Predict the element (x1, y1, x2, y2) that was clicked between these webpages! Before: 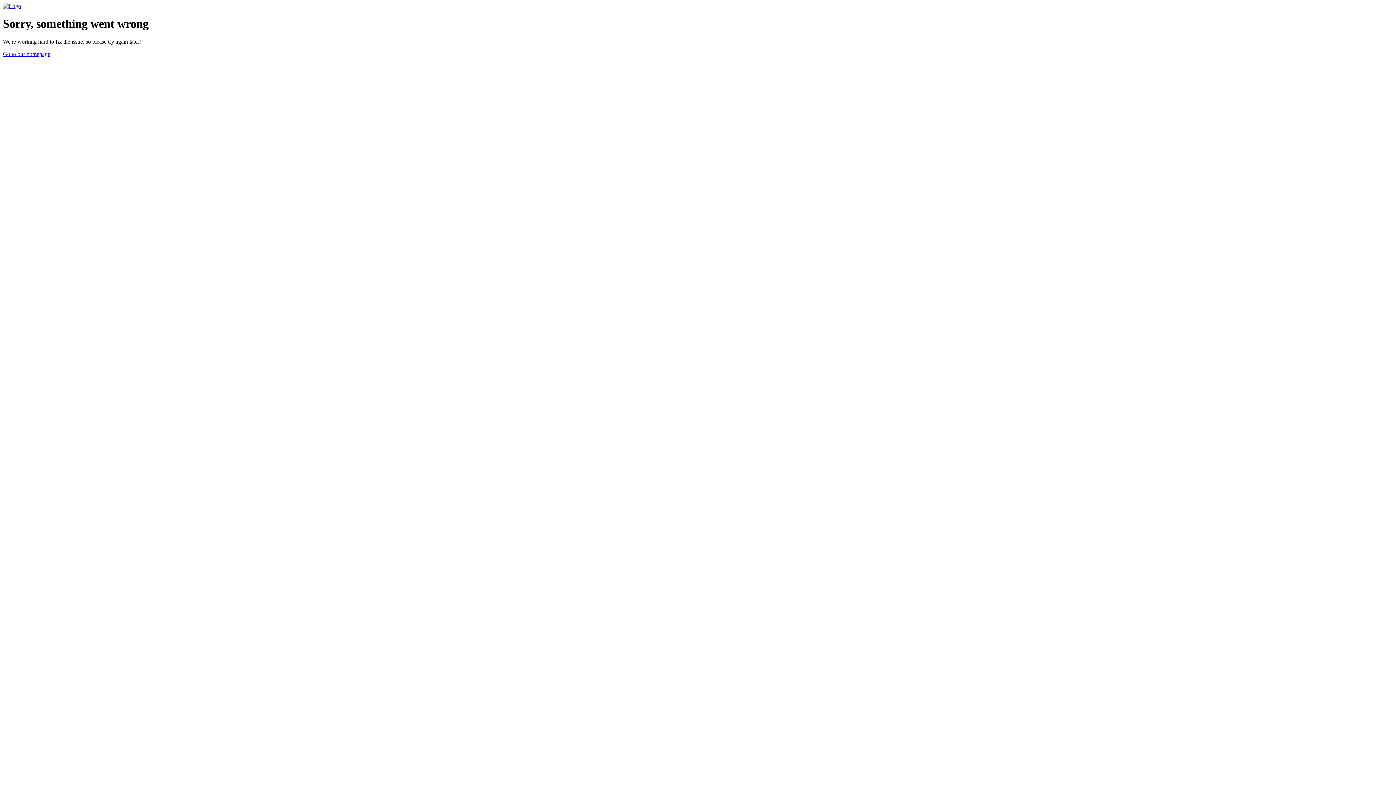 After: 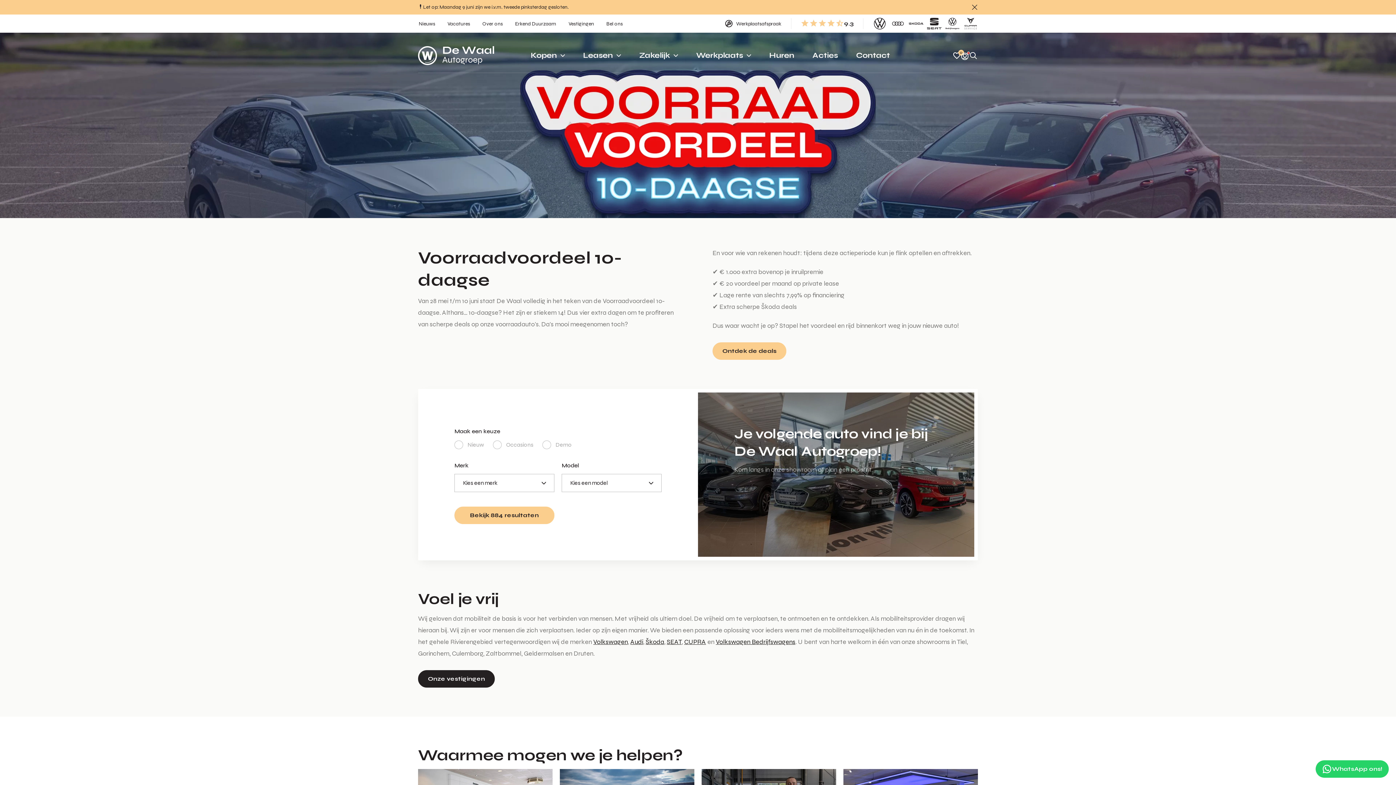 Action: bbox: (2, 2, 21, 9)